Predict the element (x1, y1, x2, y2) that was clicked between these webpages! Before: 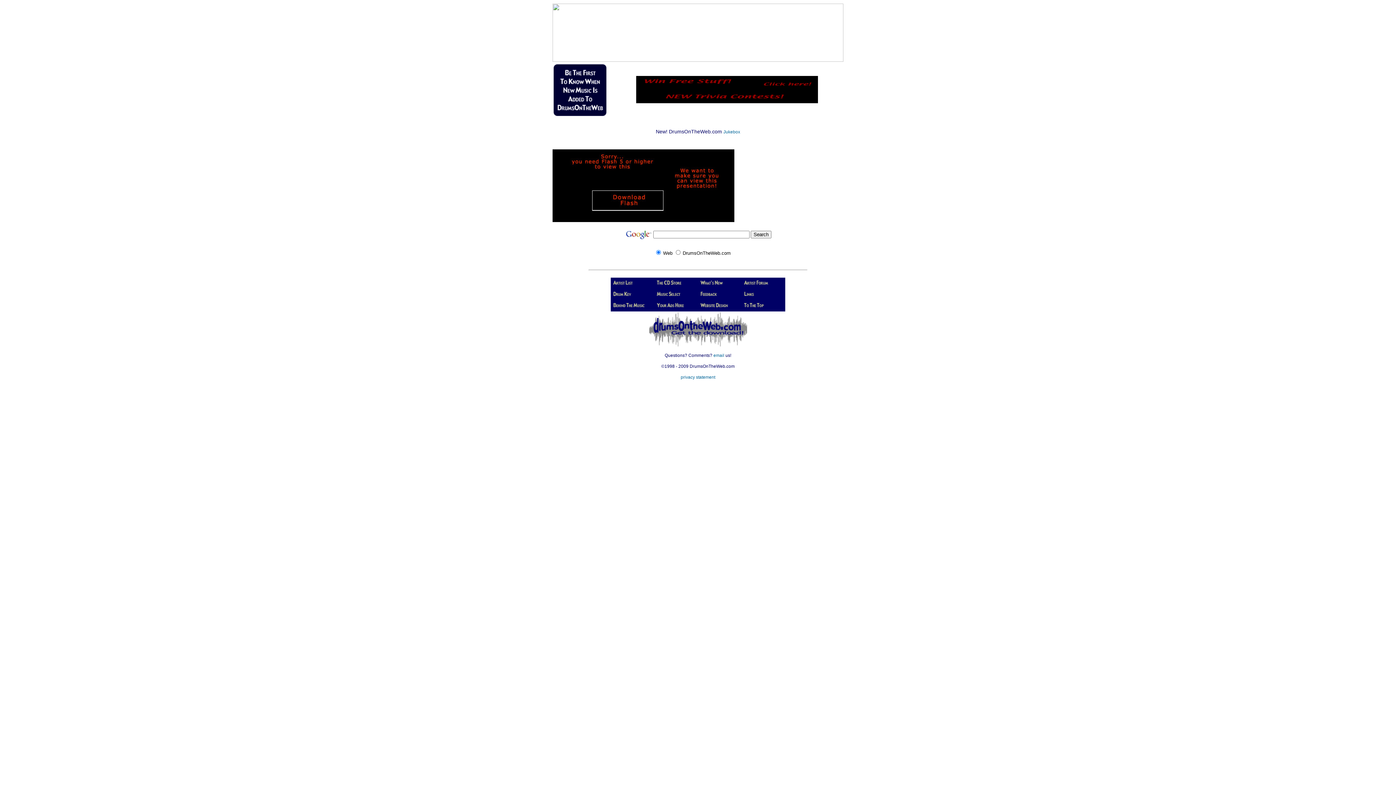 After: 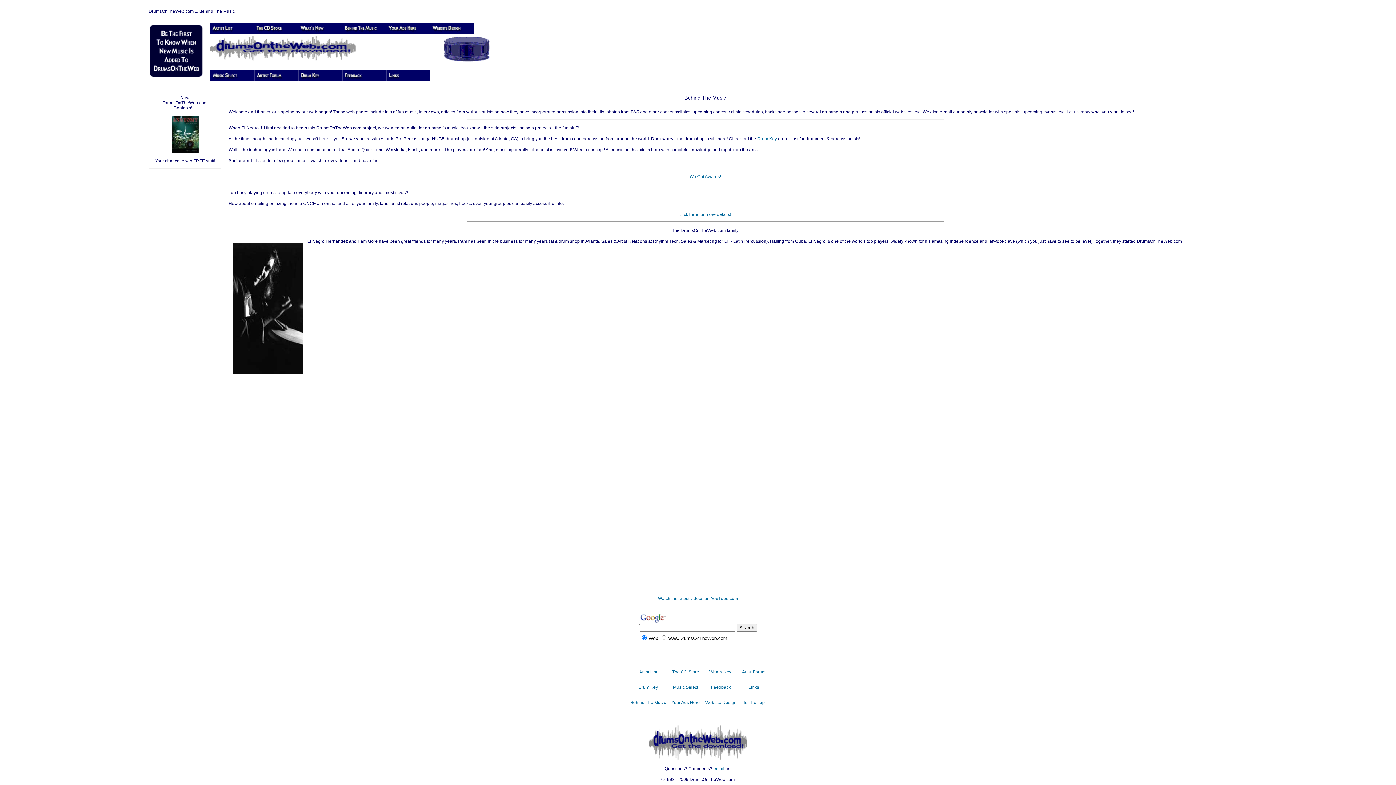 Action: bbox: (610, 307, 654, 312)